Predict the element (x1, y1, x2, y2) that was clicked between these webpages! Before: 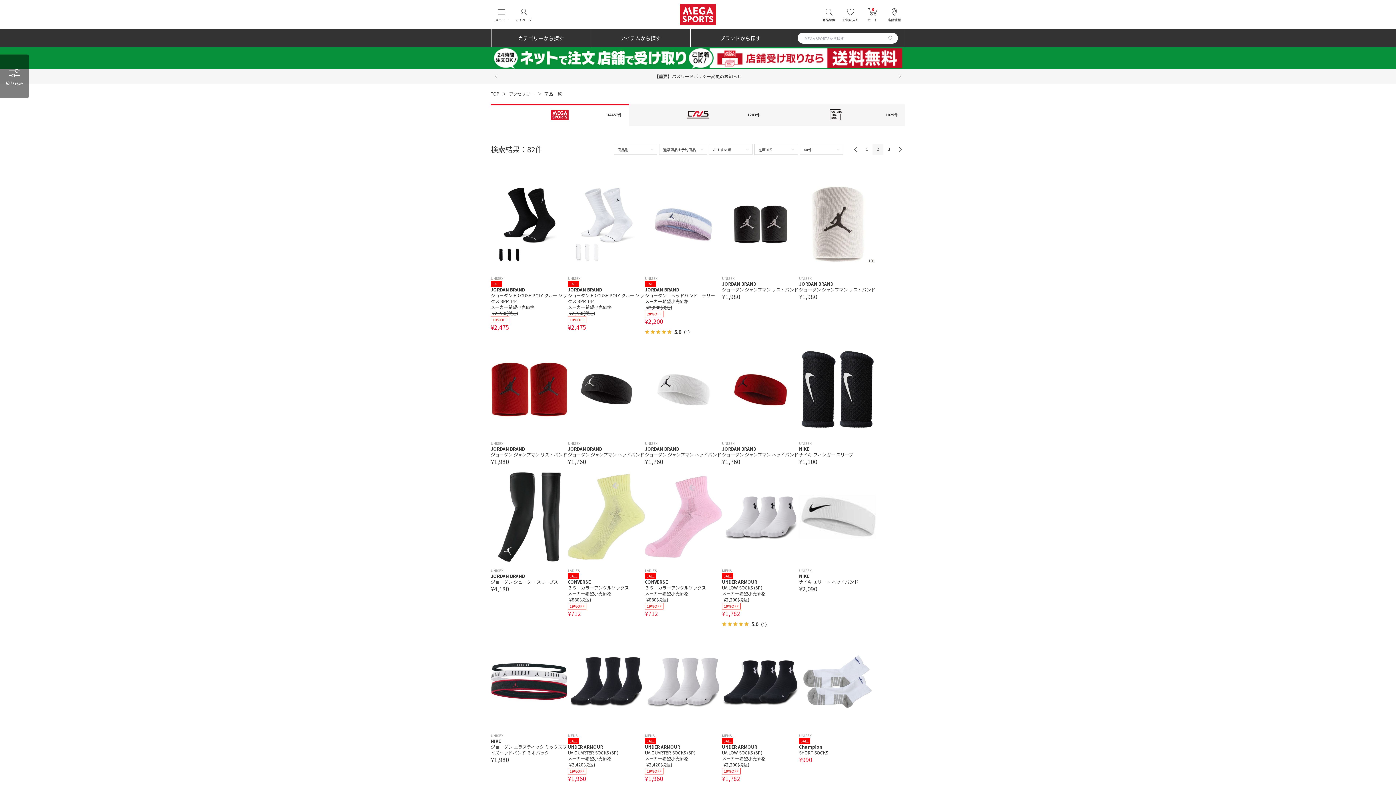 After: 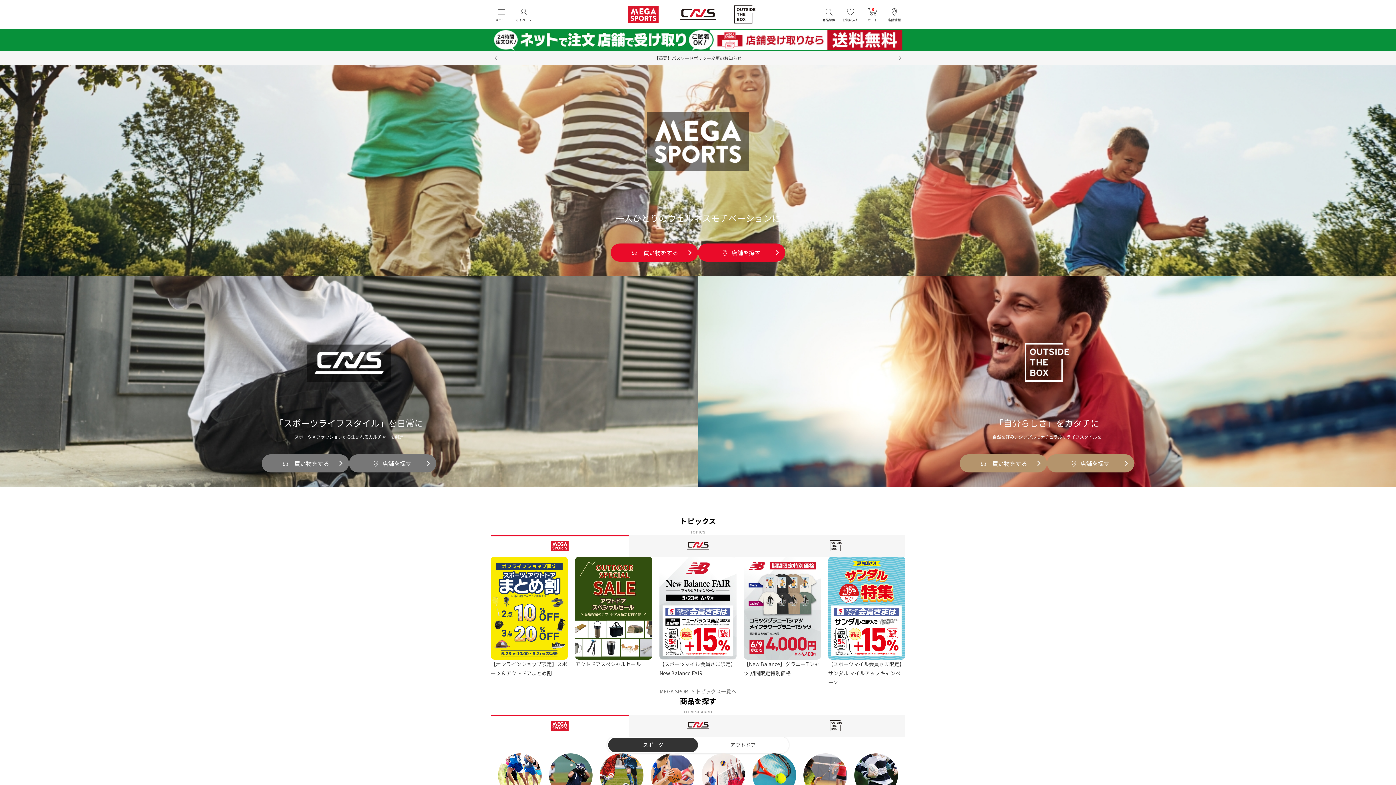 Action: bbox: (490, 90, 500, 96) label: TOP 